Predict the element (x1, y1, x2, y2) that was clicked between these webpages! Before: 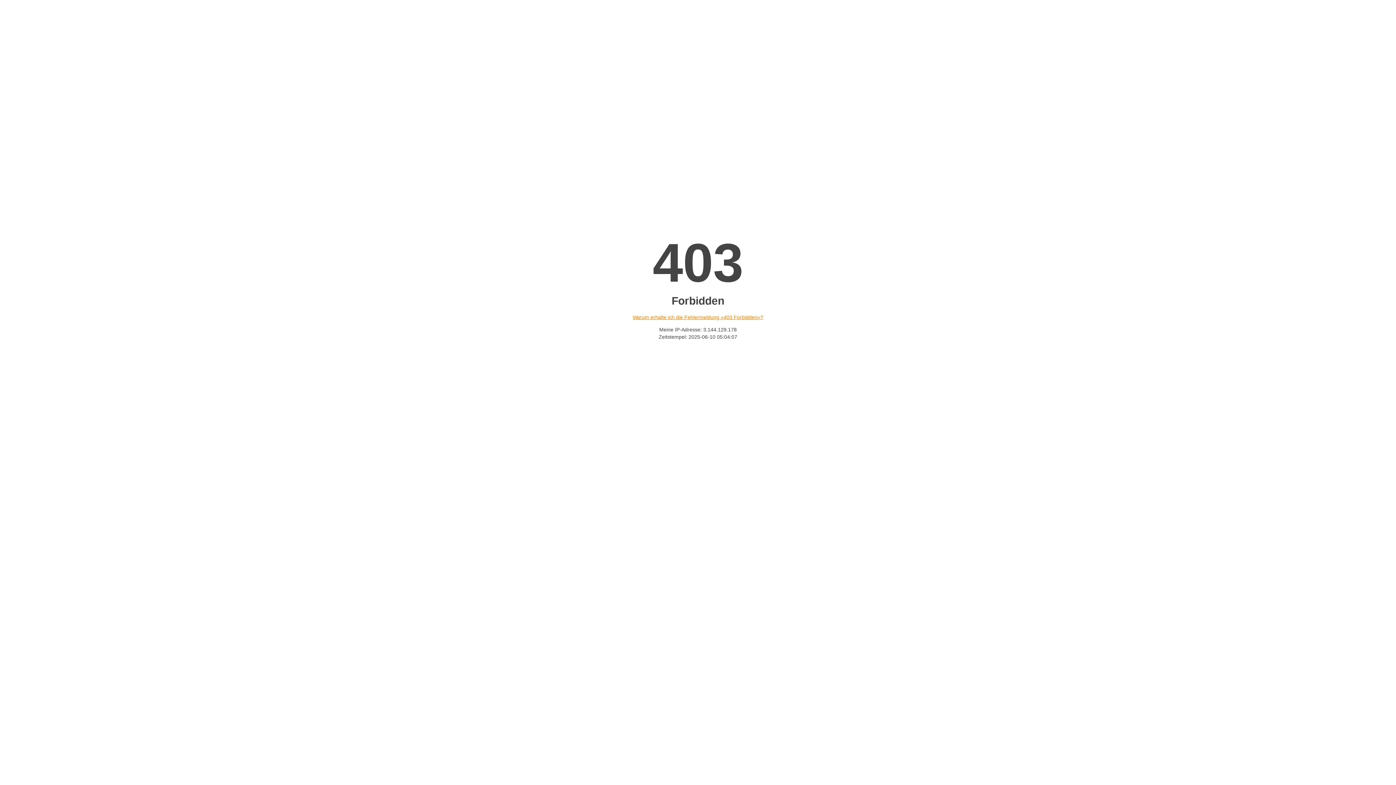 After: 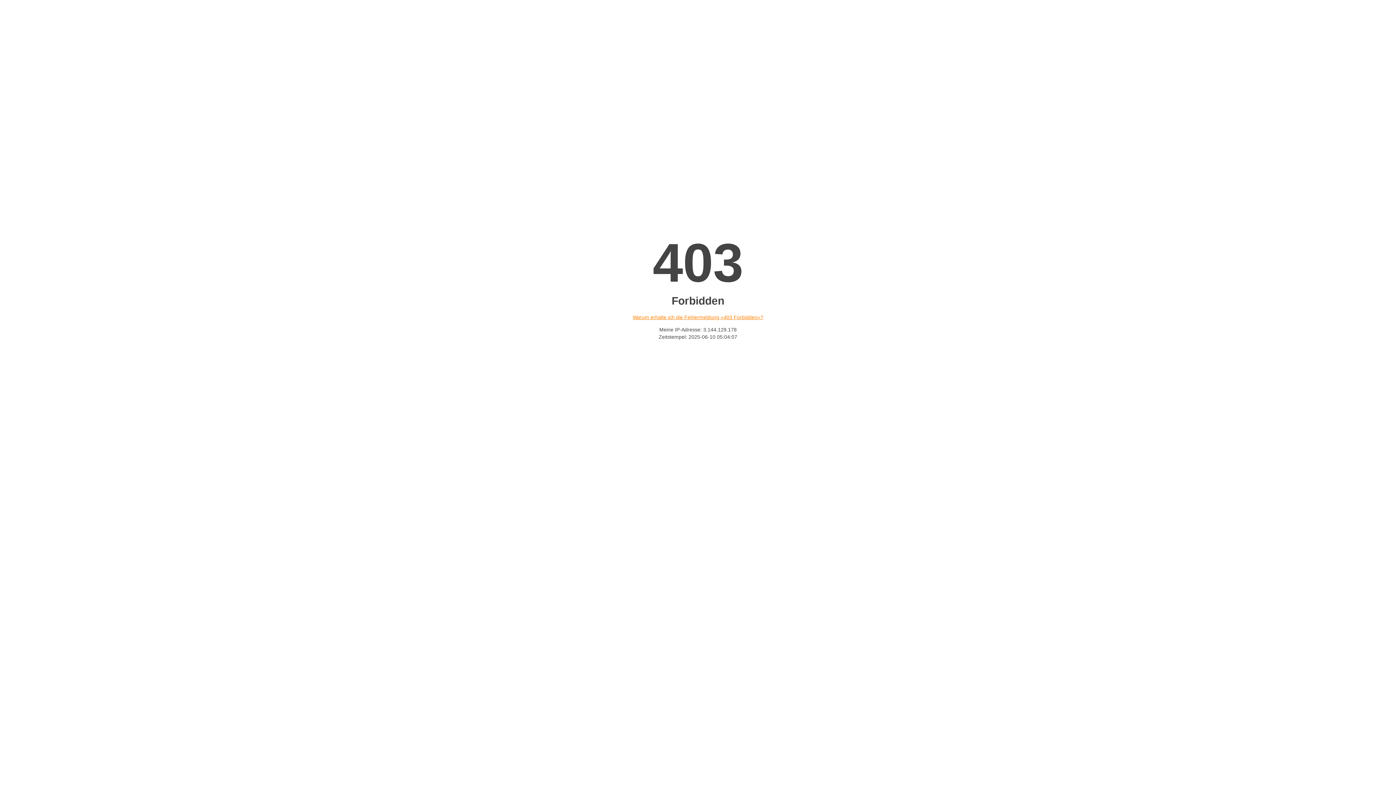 Action: label: Warum erhalte ich die Fehlermeldung «403 Forbidden»? bbox: (632, 314, 763, 320)